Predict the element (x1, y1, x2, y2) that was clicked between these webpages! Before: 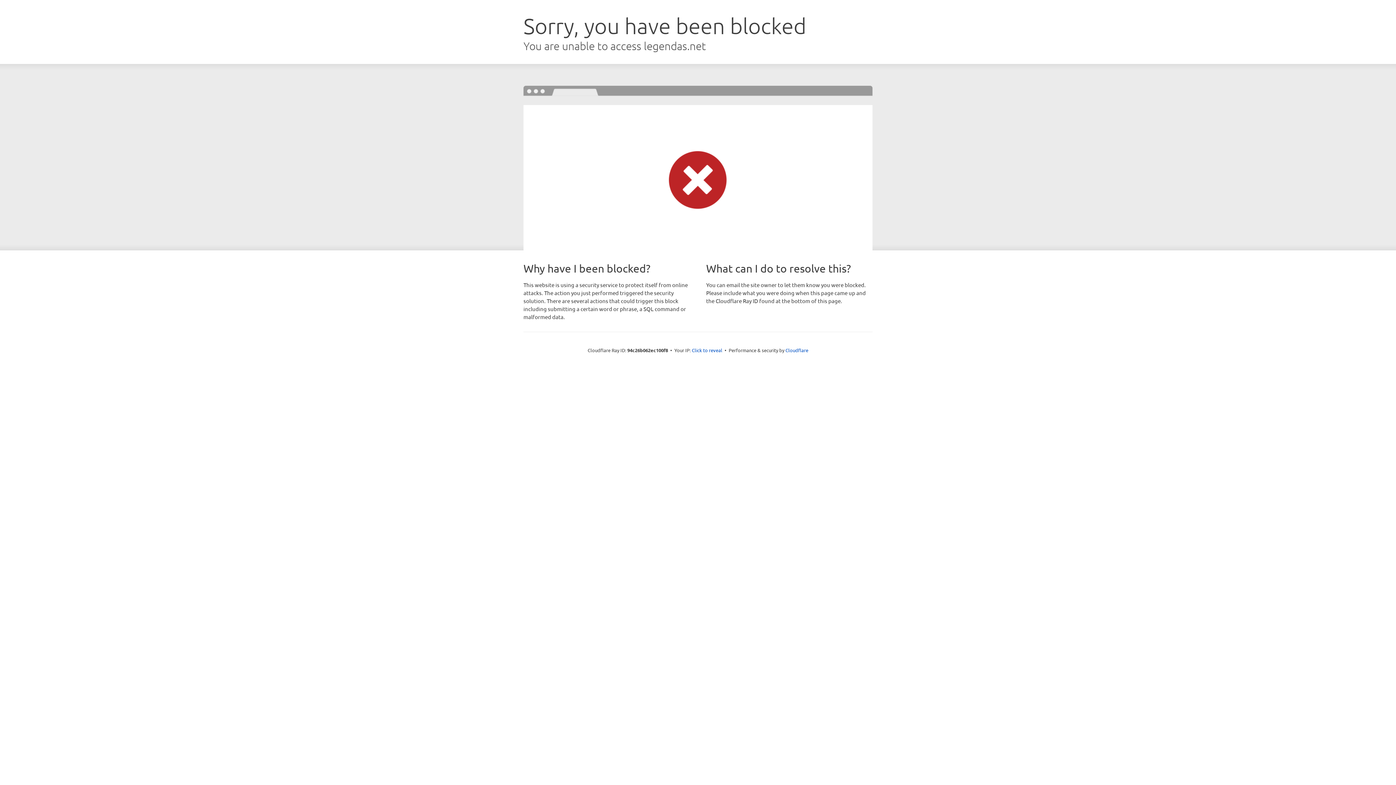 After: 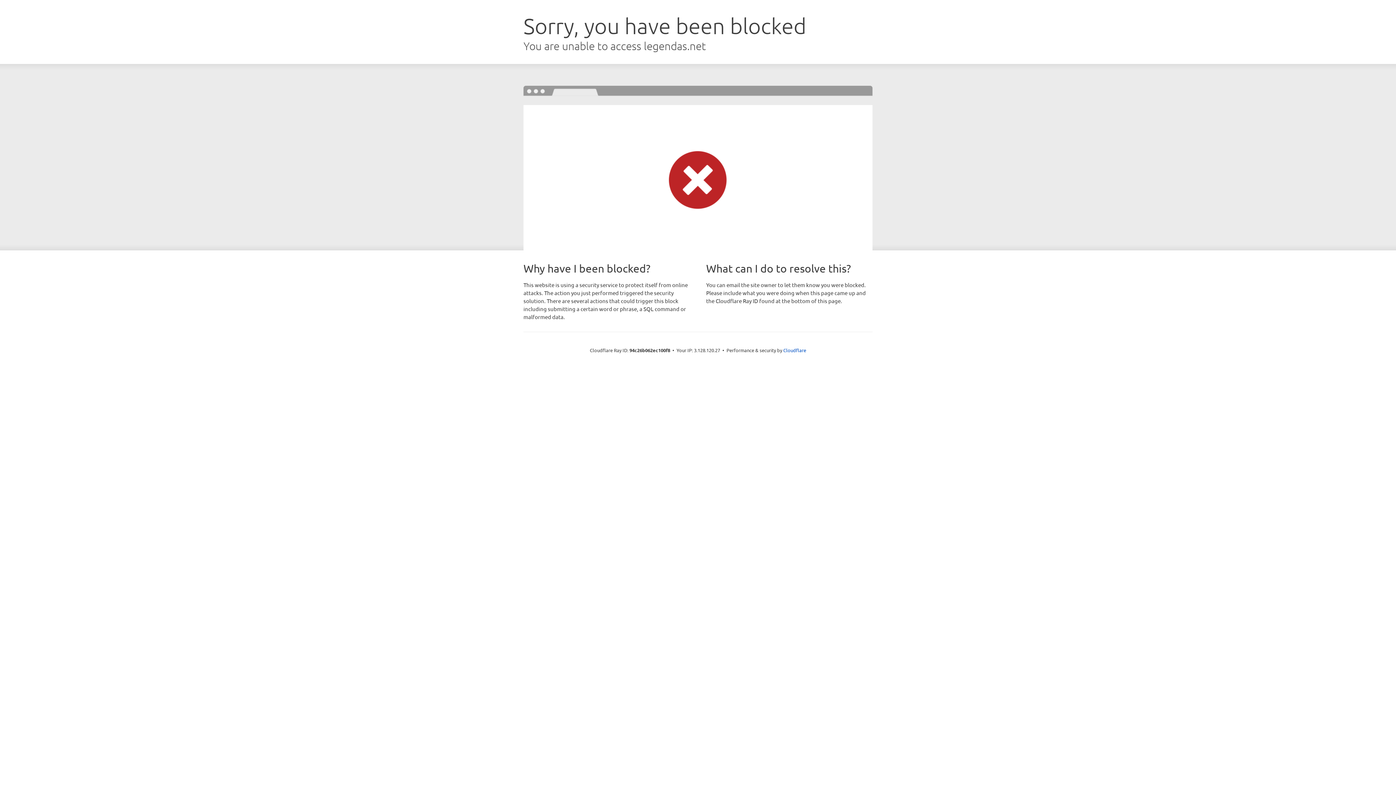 Action: label: Click to reveal bbox: (692, 346, 722, 353)